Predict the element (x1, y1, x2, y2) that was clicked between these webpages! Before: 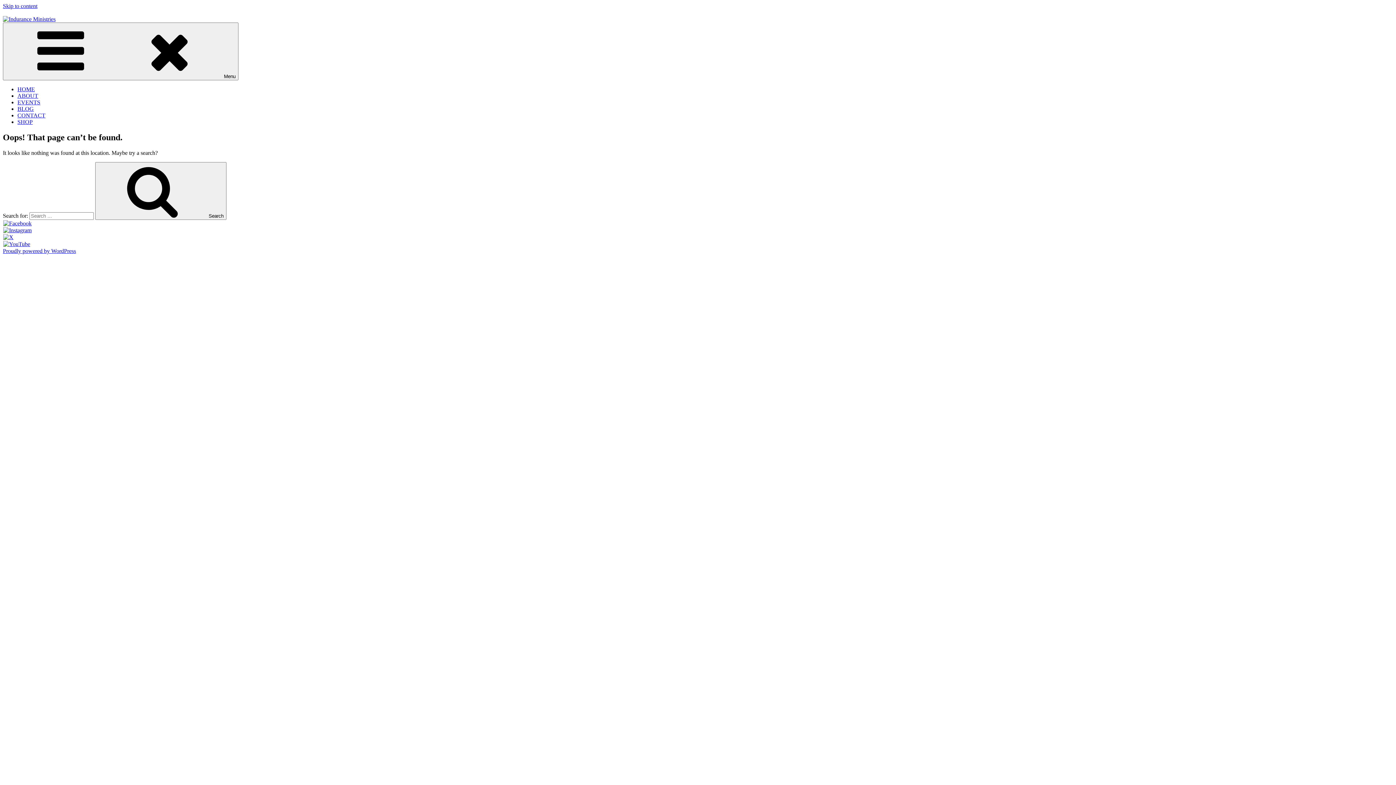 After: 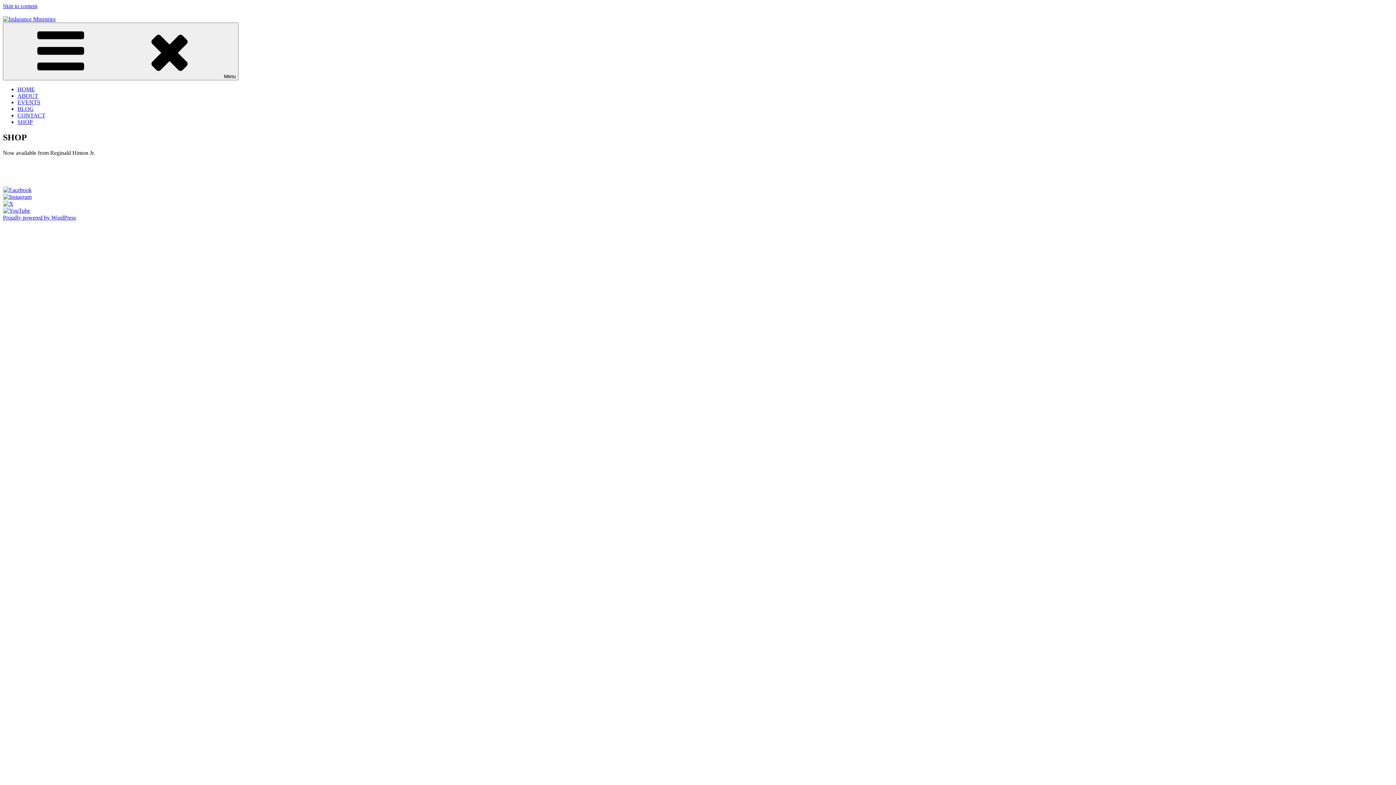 Action: label: SHOP bbox: (17, 118, 32, 125)